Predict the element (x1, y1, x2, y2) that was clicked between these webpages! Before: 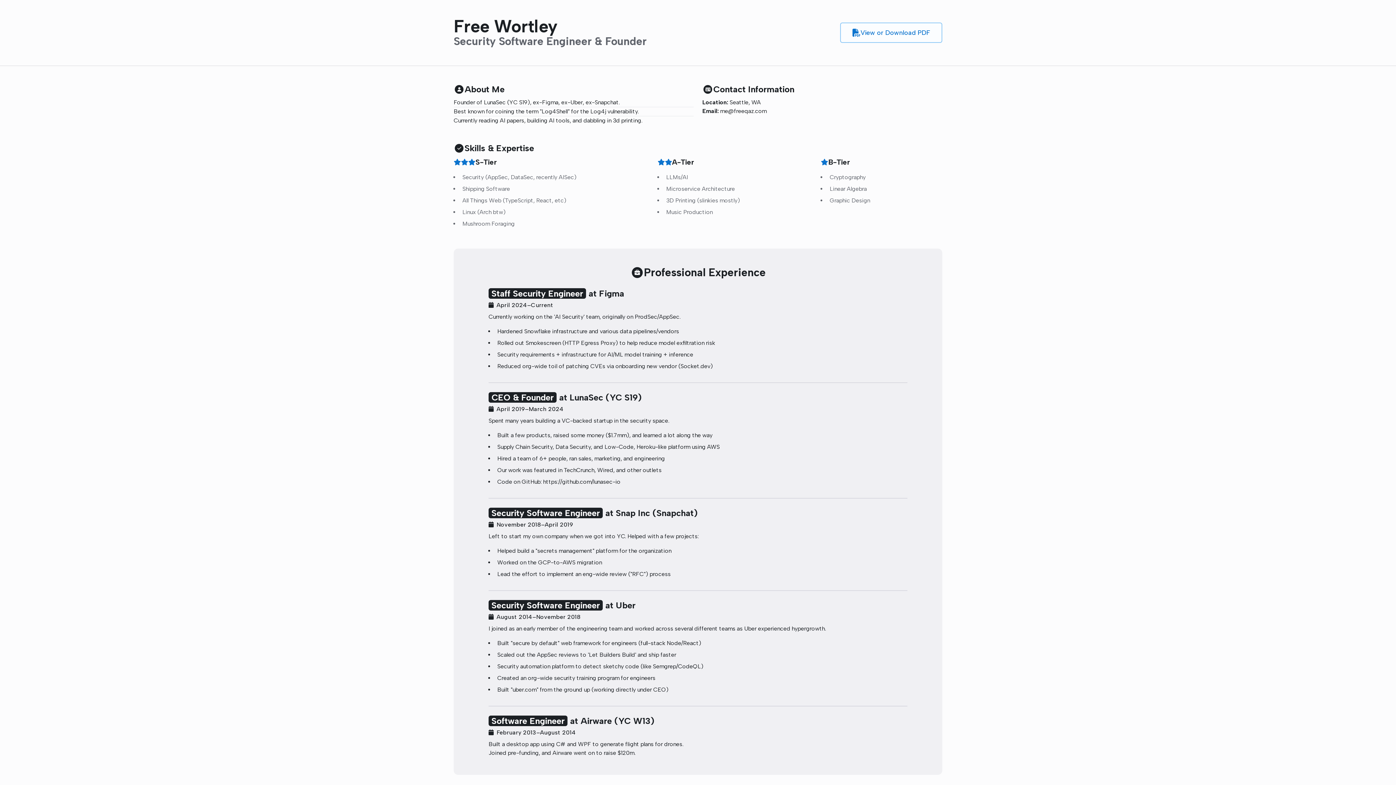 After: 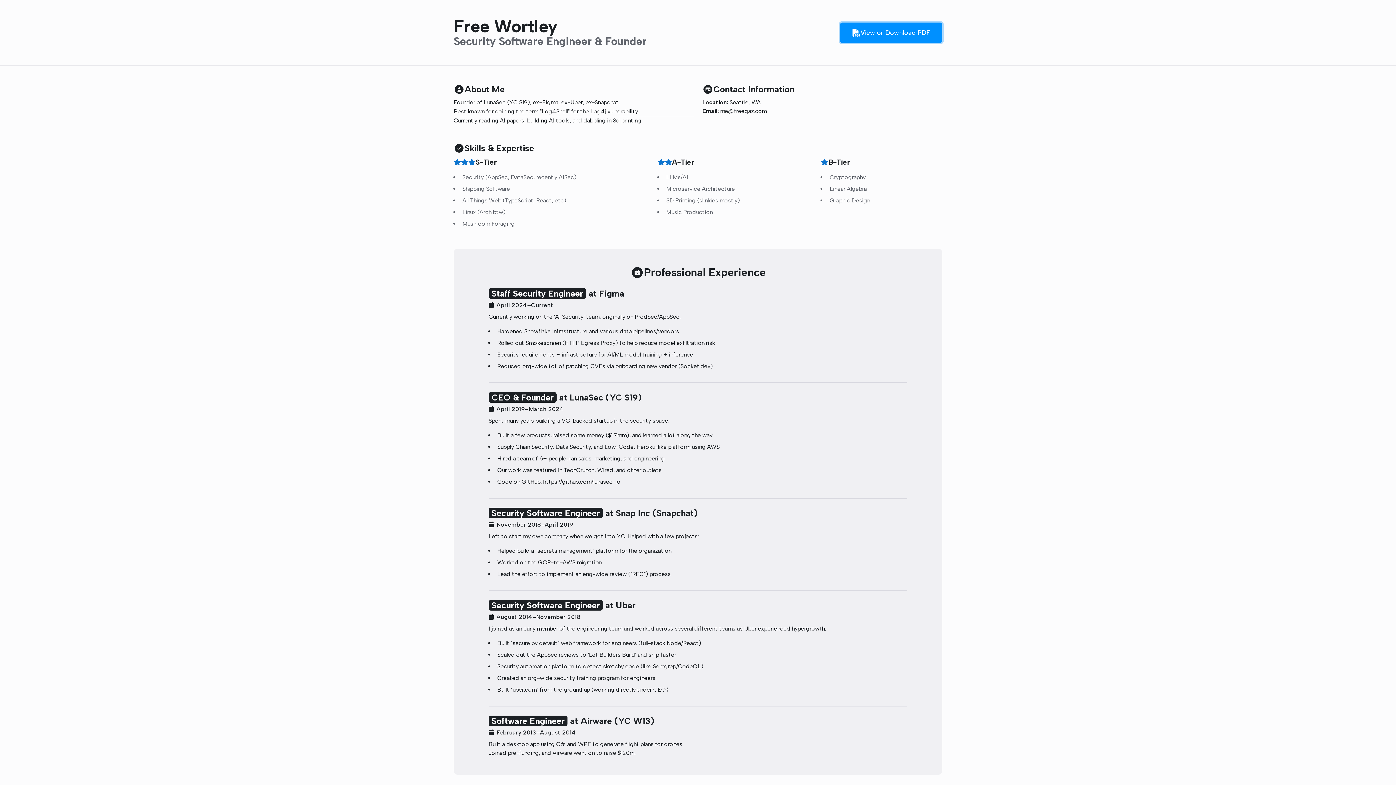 Action: label: View or Download PDF bbox: (840, 22, 942, 42)